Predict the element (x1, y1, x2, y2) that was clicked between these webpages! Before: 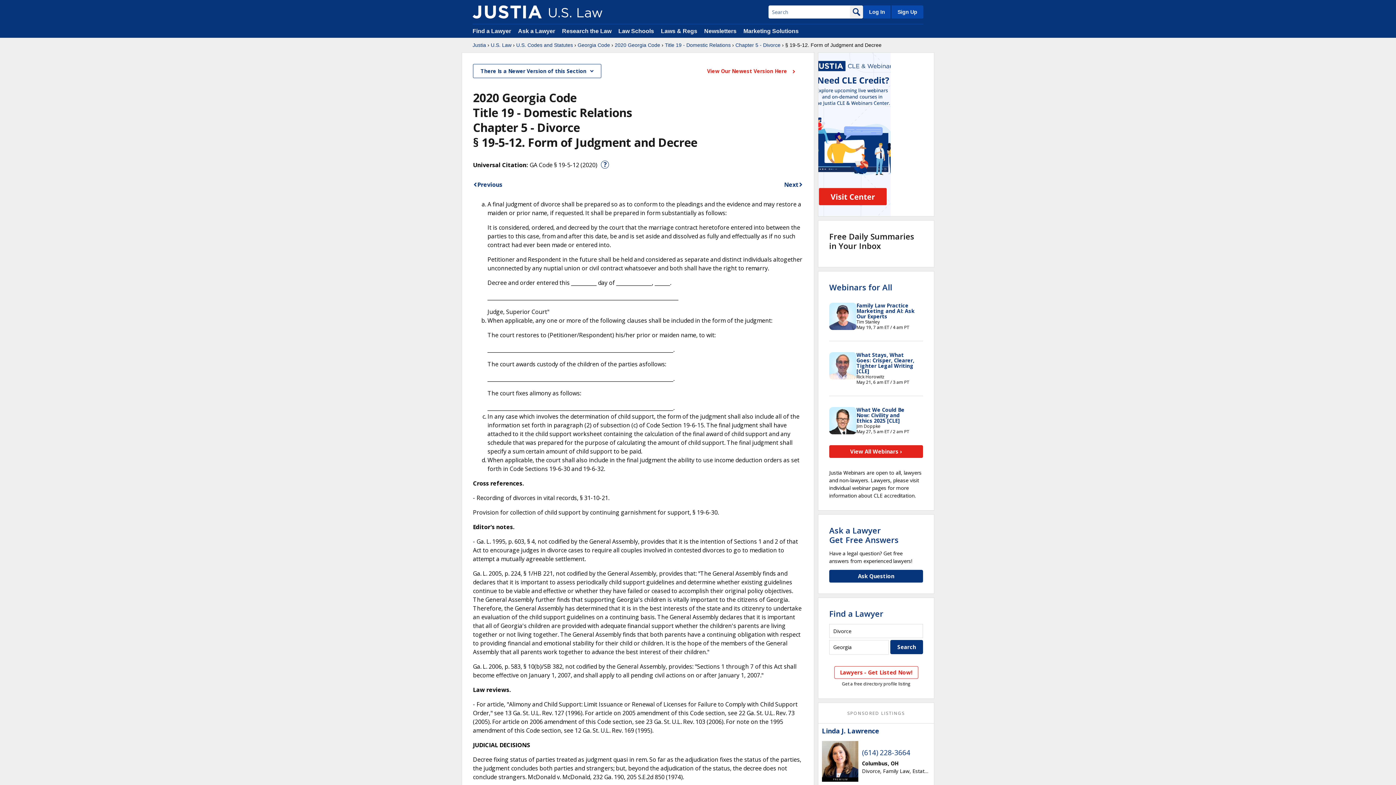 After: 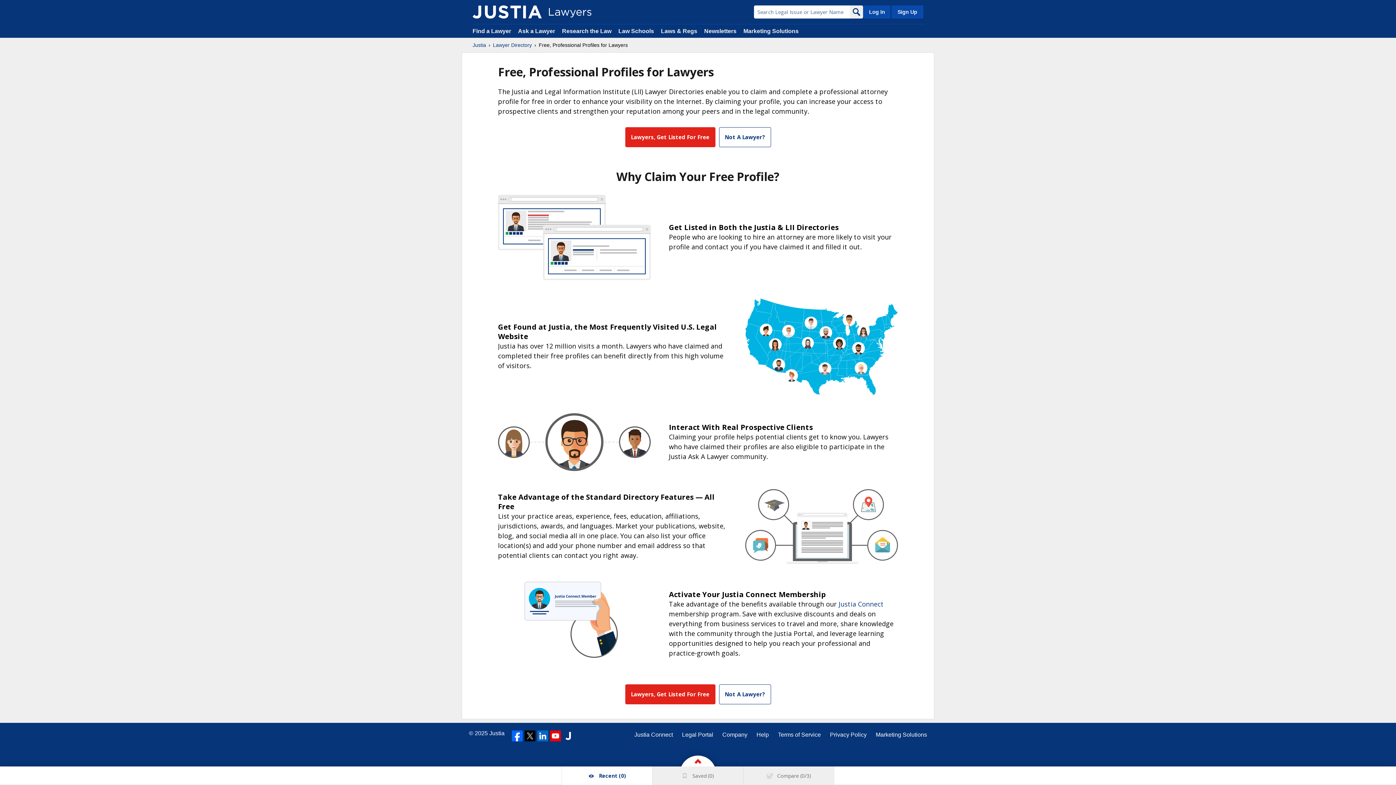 Action: bbox: (834, 666, 918, 679) label: Lawyers - Get Listed Now!